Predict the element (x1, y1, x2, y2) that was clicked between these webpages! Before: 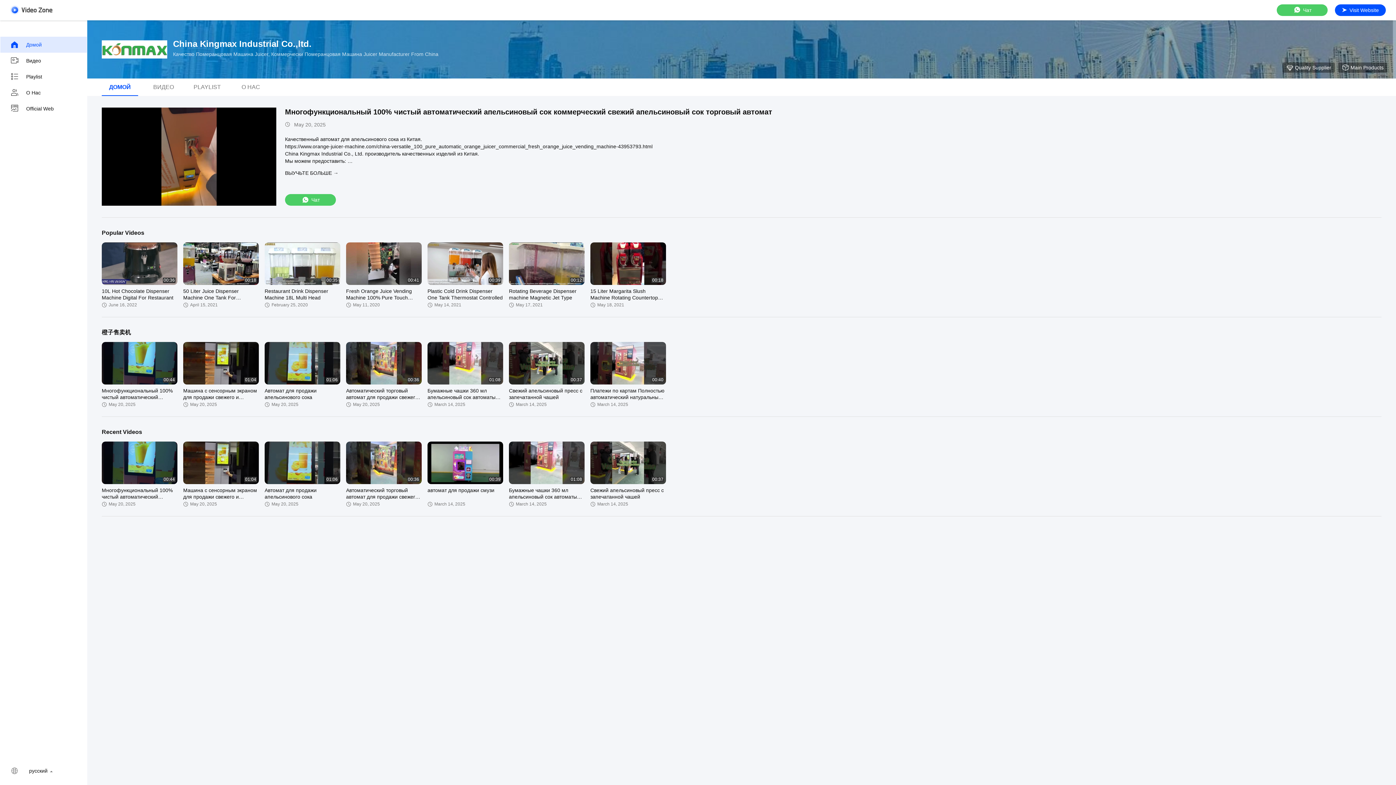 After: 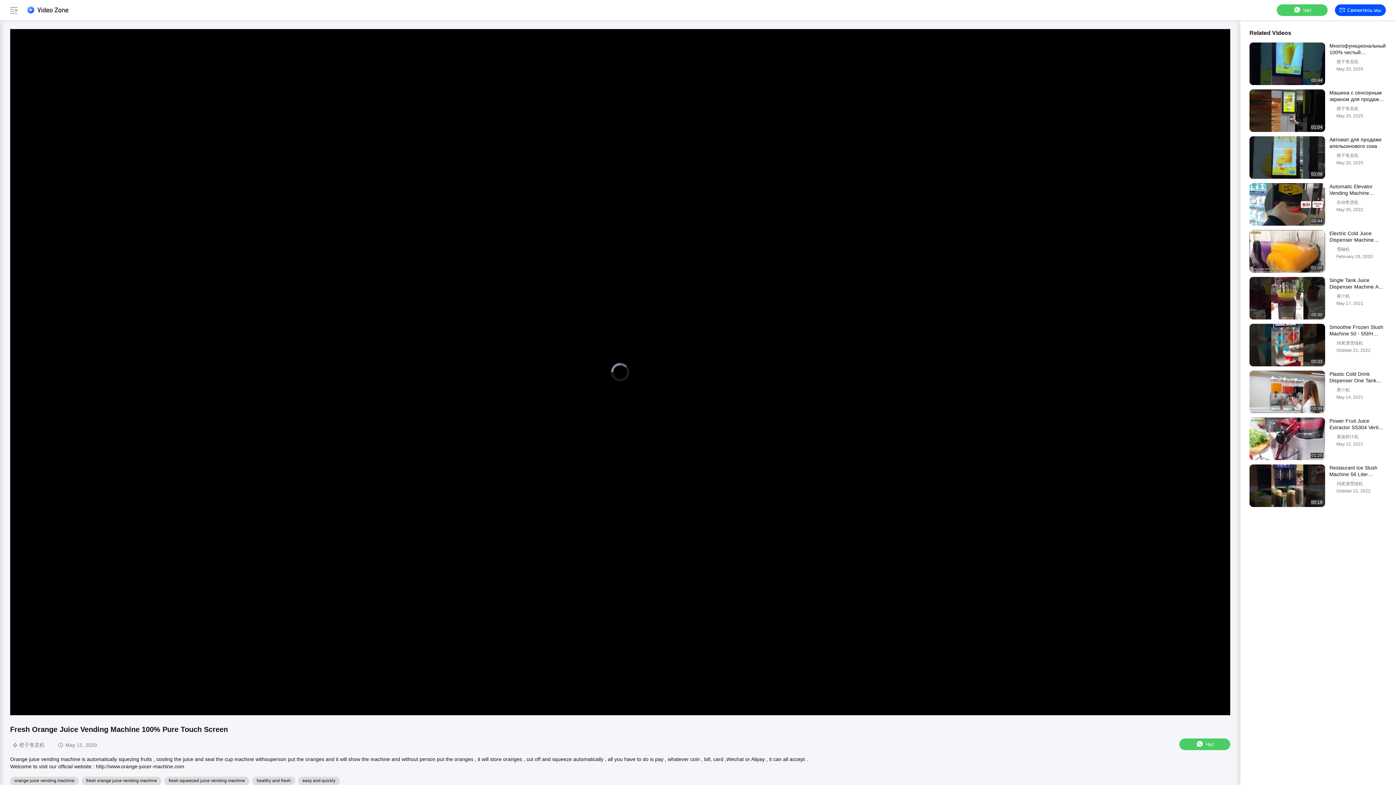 Action: bbox: (346, 242, 421, 308) label: 00:41
Fresh Orange Juice Vending Machine 100% Pure Touch Screen
May 11, 2020